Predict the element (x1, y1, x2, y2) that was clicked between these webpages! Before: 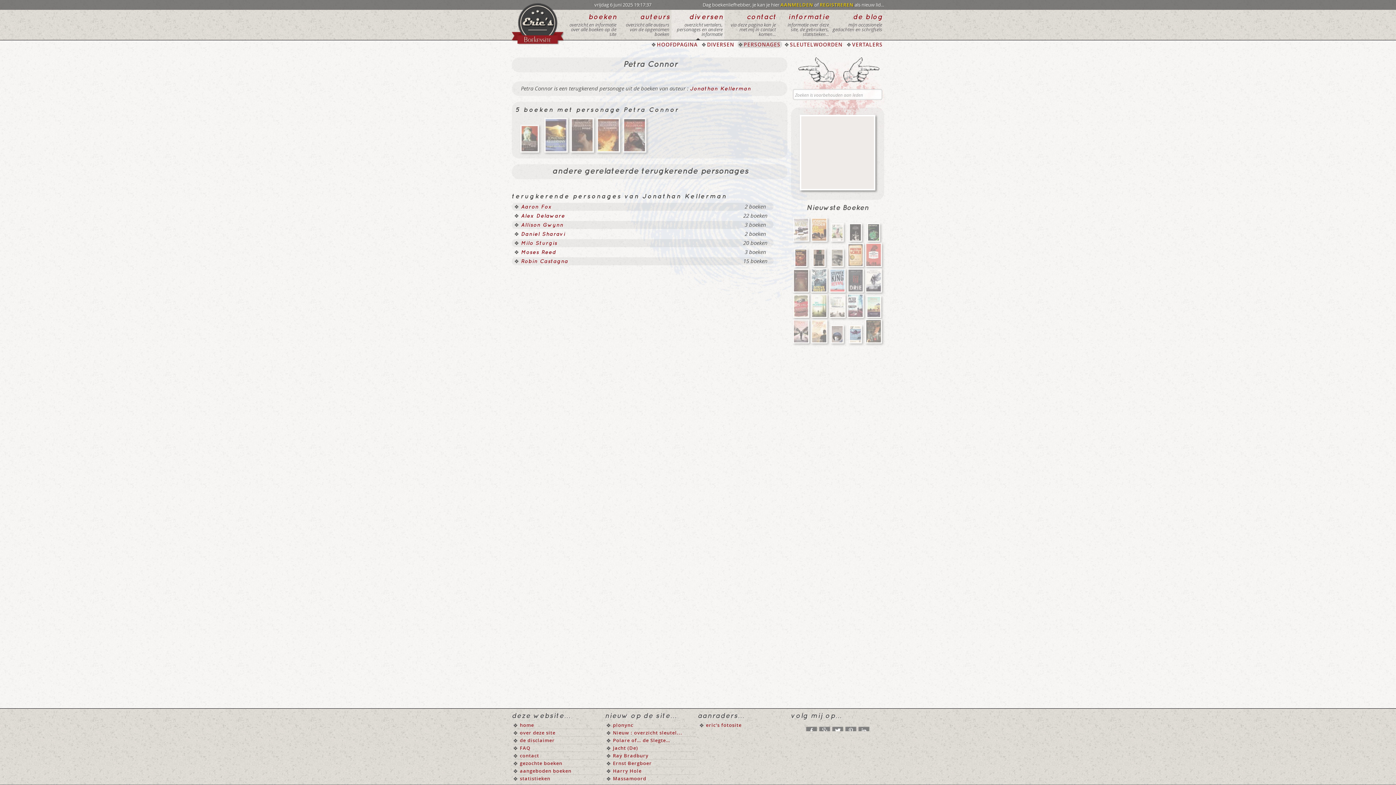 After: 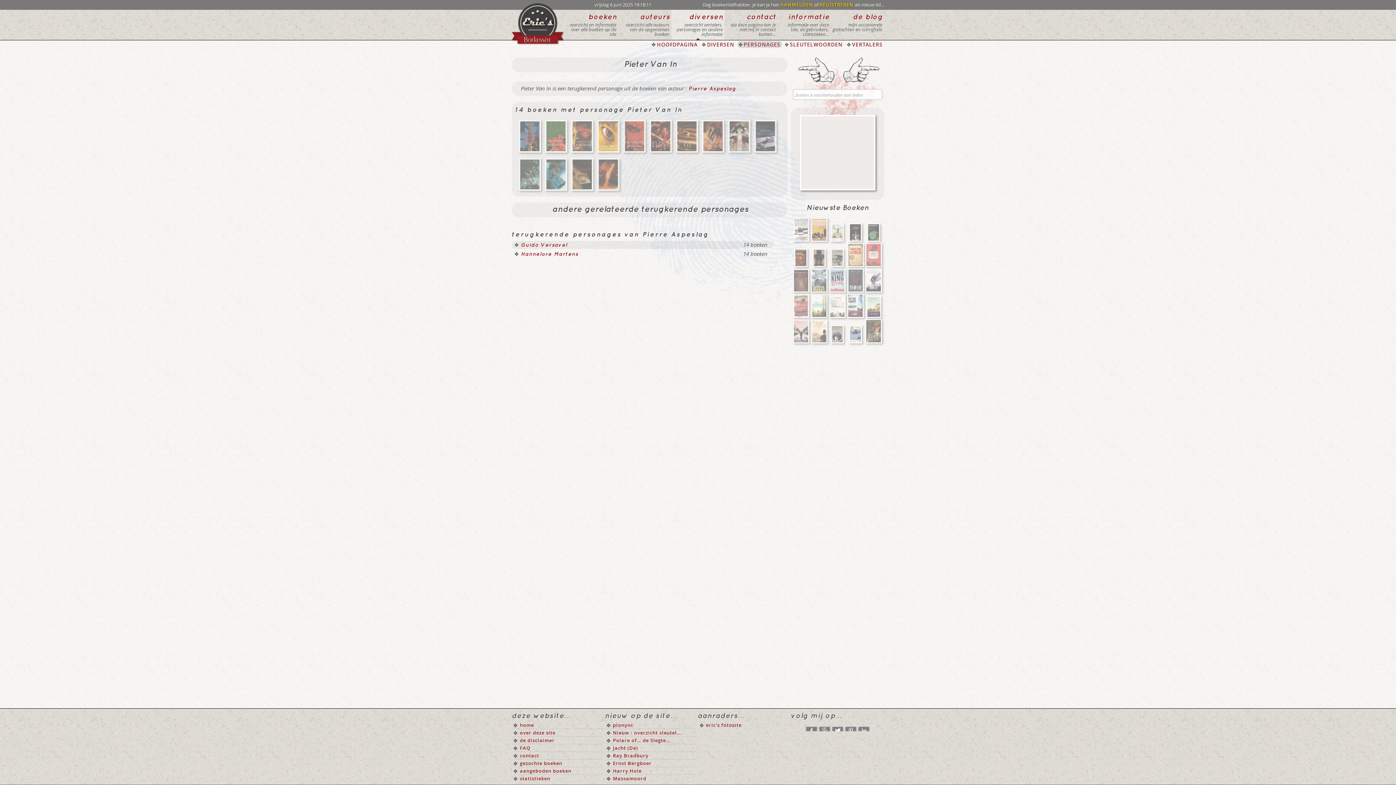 Action: bbox: (843, 57, 879, 82)